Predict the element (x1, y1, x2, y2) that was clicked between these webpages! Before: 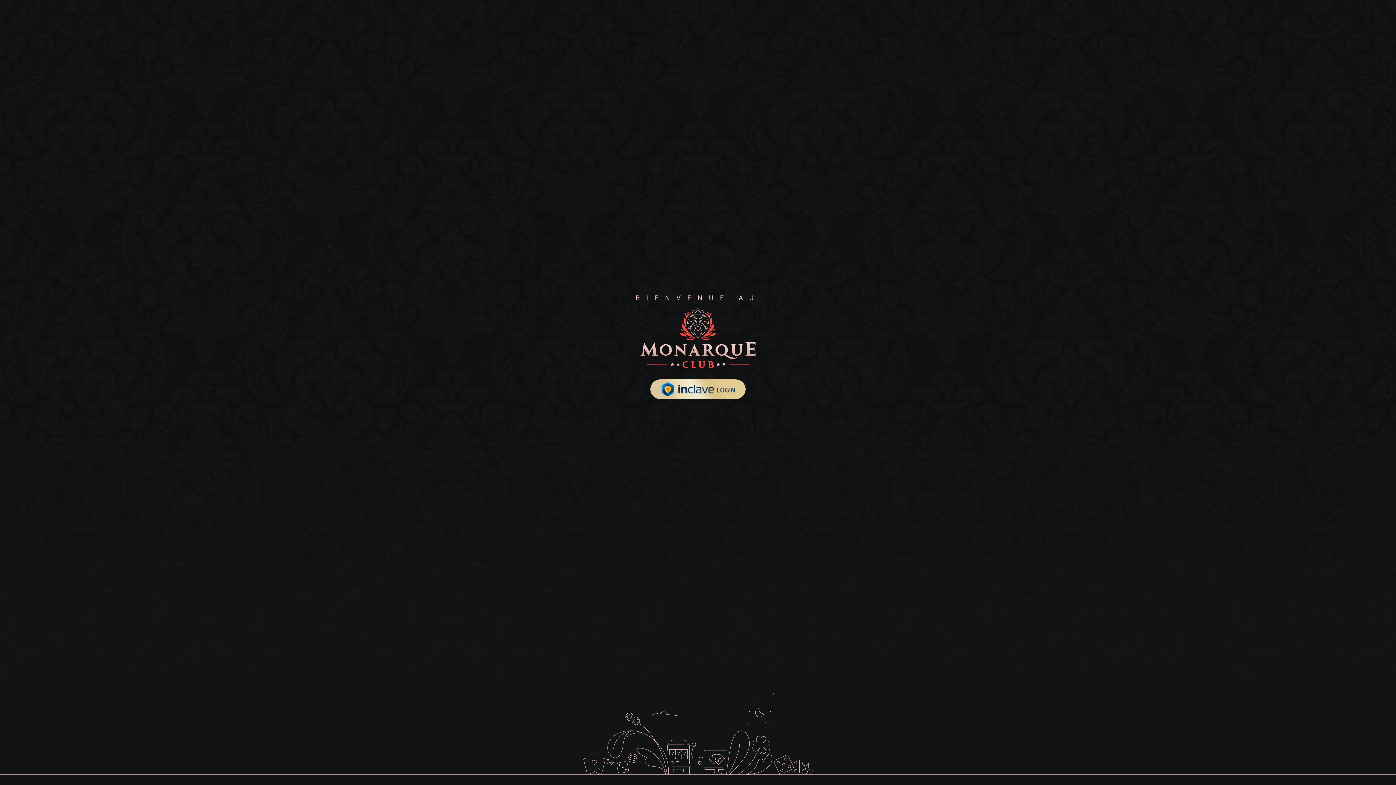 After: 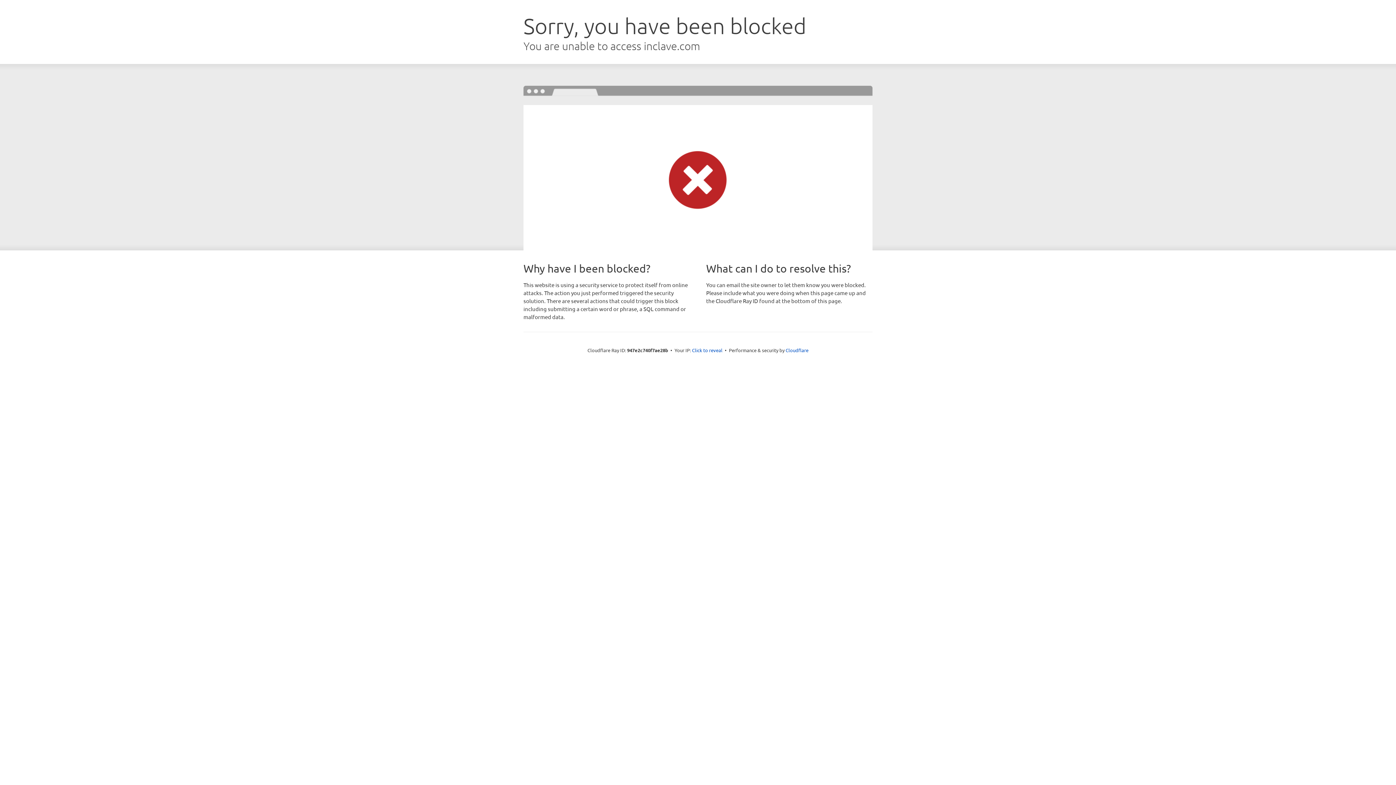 Action: bbox: (650, 379, 745, 399)